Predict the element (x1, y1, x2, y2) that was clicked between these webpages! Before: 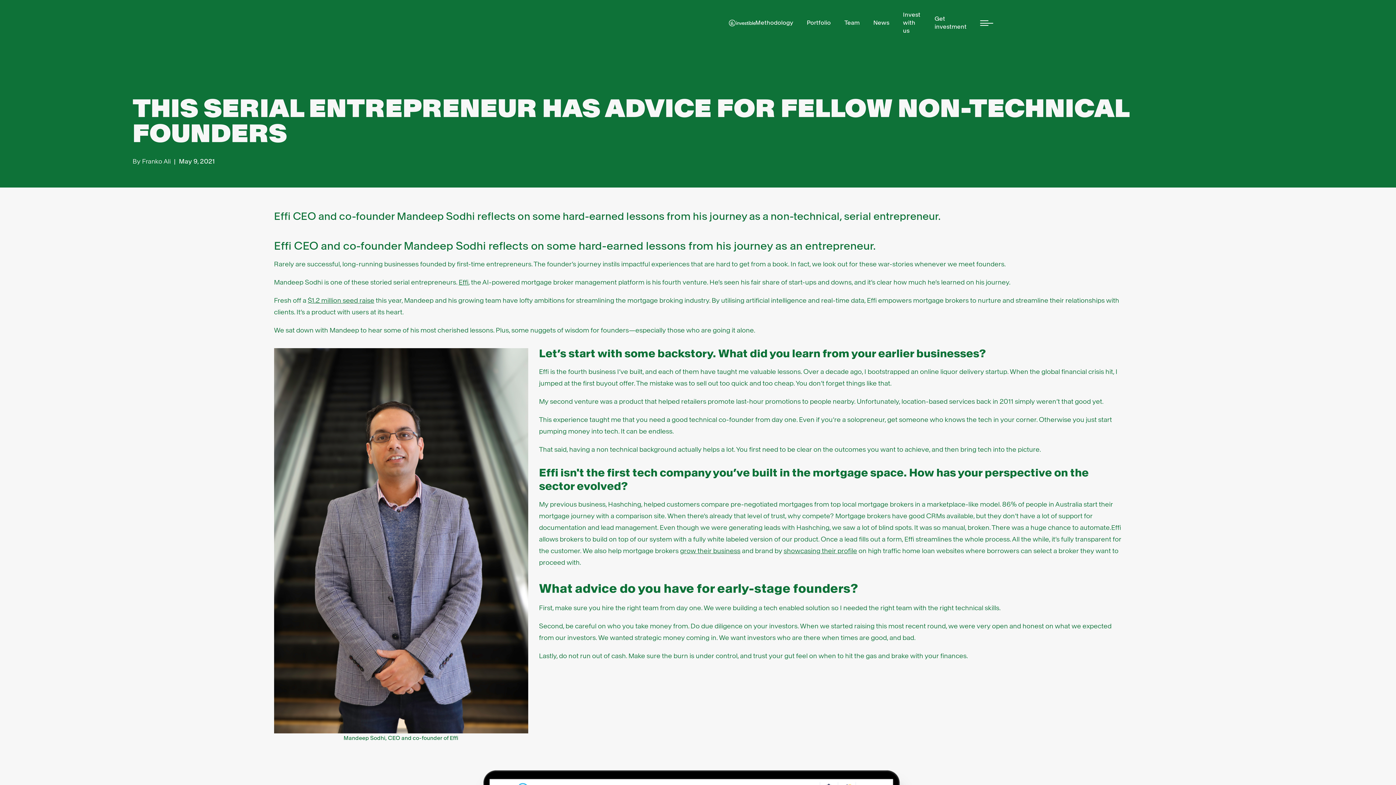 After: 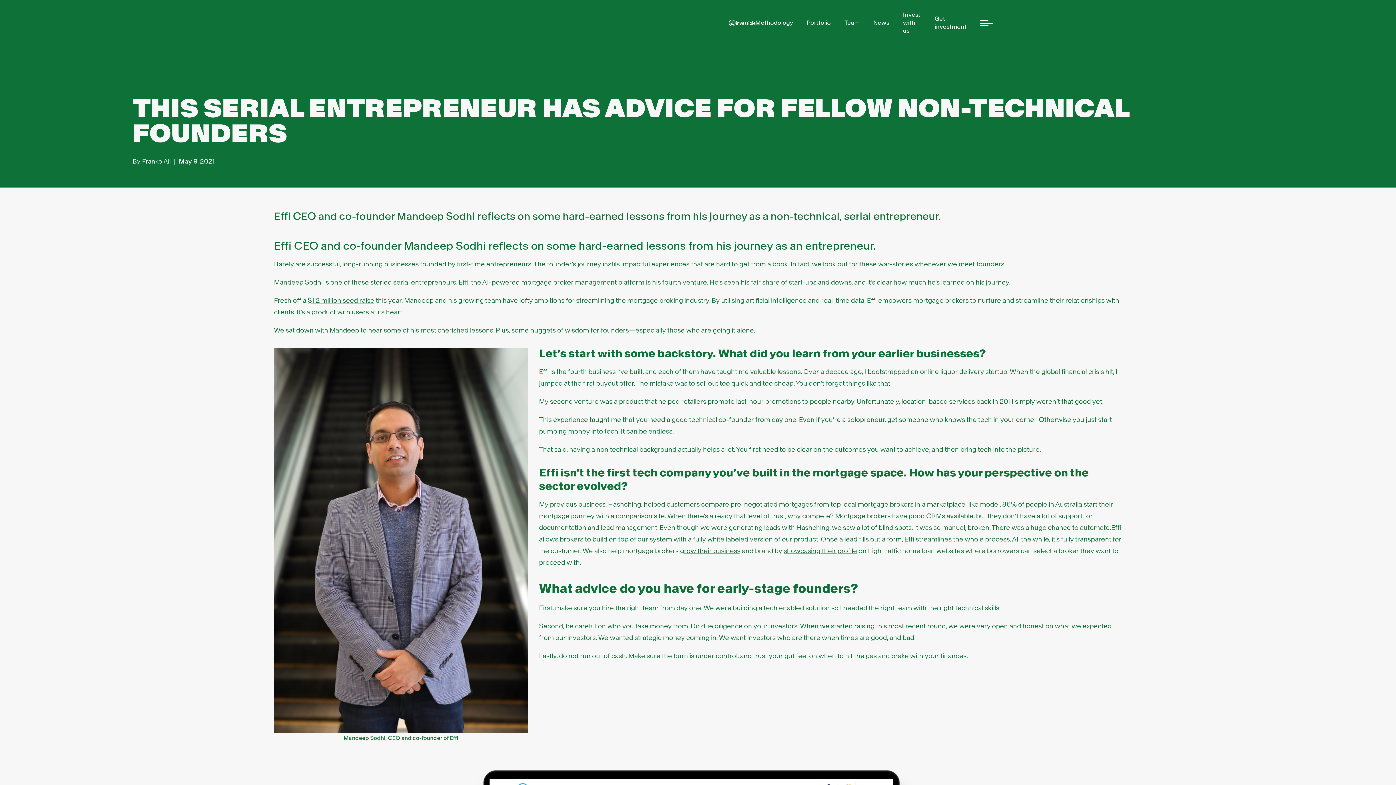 Action: bbox: (980, 20, 993, 25)